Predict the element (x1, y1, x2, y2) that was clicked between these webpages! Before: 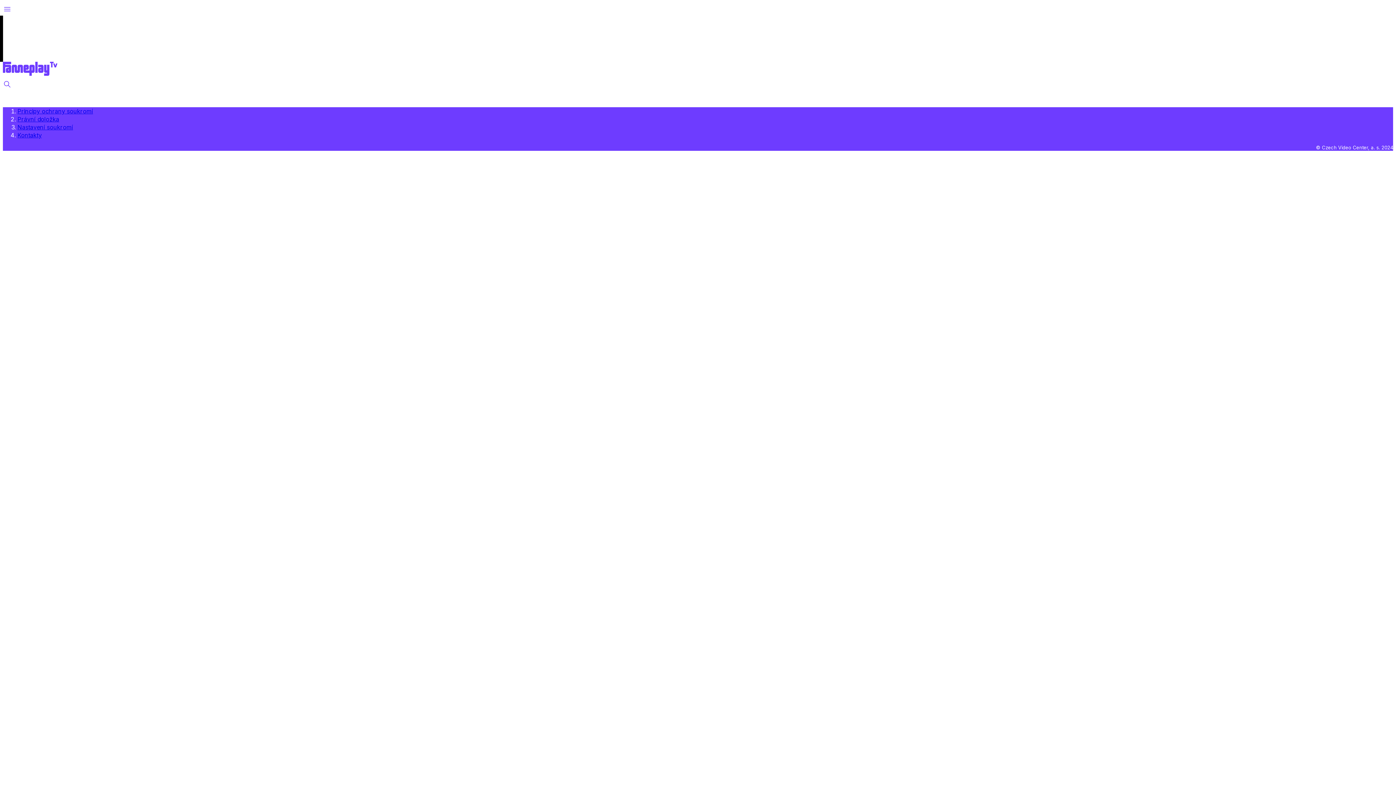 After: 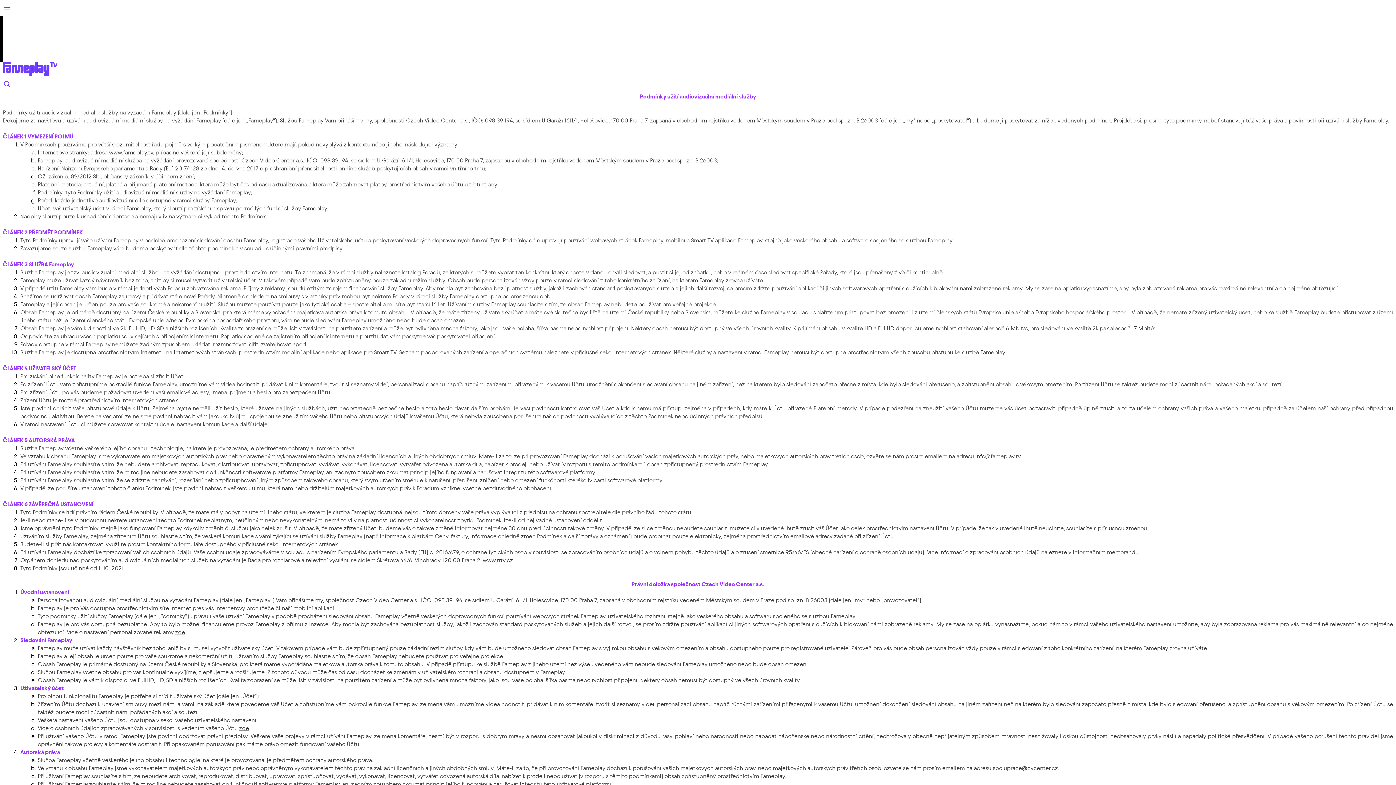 Action: label: Právní doložka bbox: (17, 115, 59, 122)